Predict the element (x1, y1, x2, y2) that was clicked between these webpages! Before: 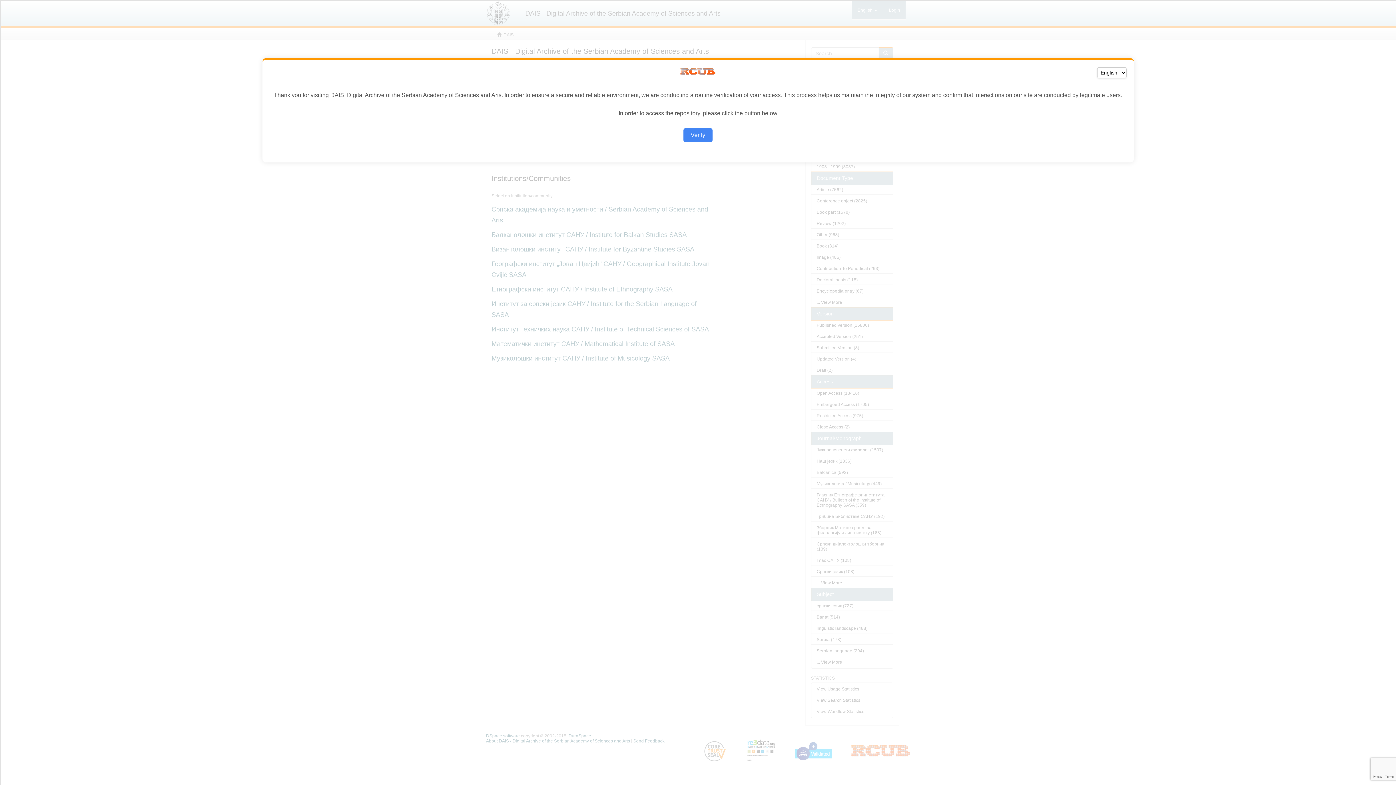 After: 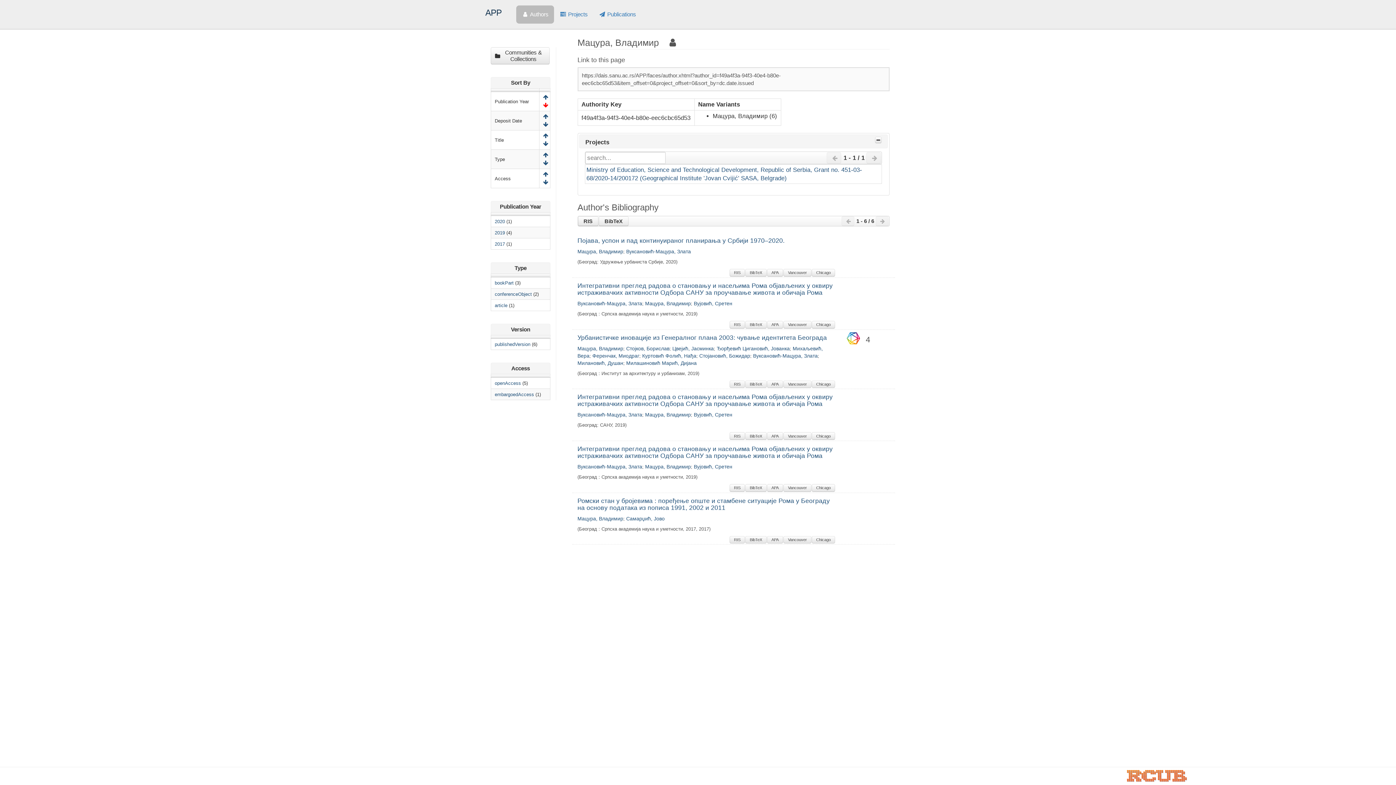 Action: label: Verify bbox: (683, 128, 712, 142)